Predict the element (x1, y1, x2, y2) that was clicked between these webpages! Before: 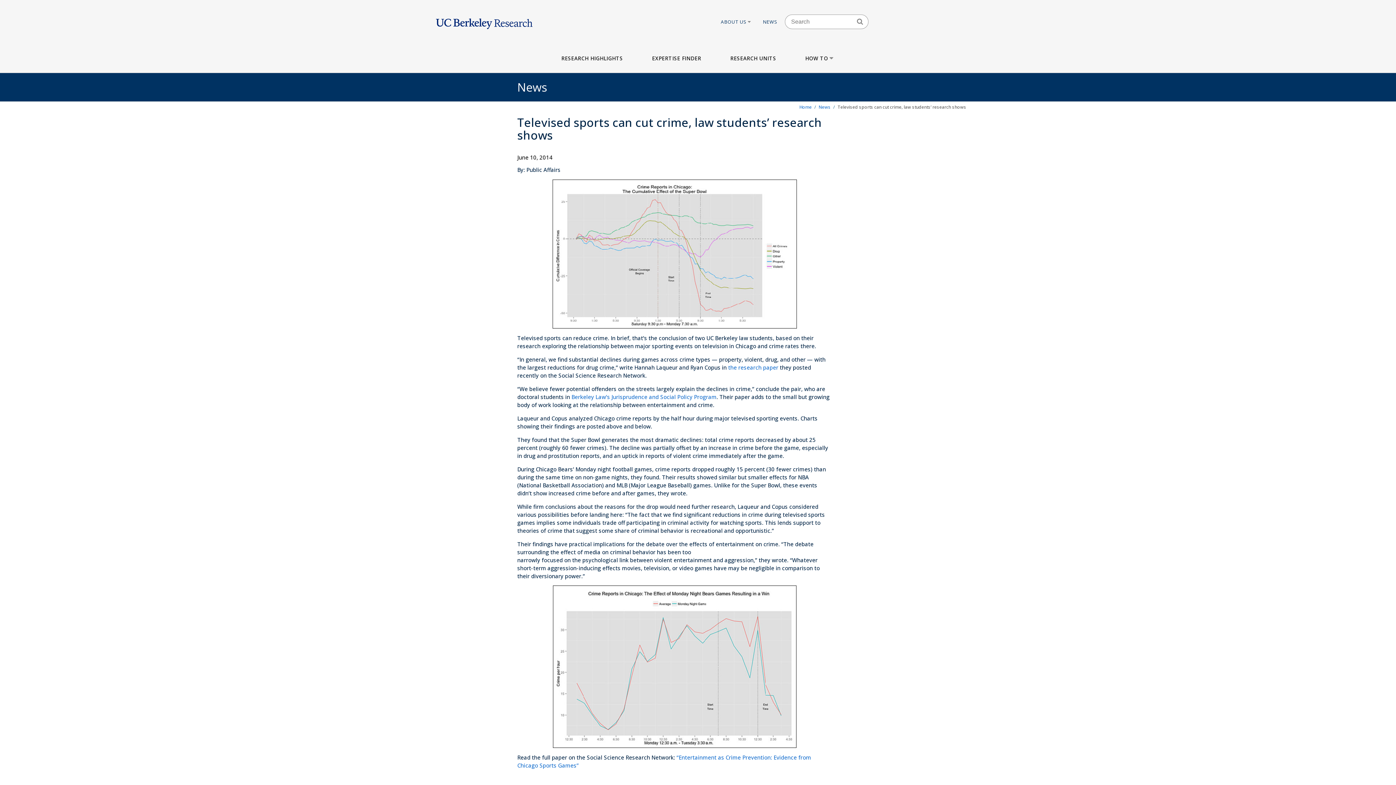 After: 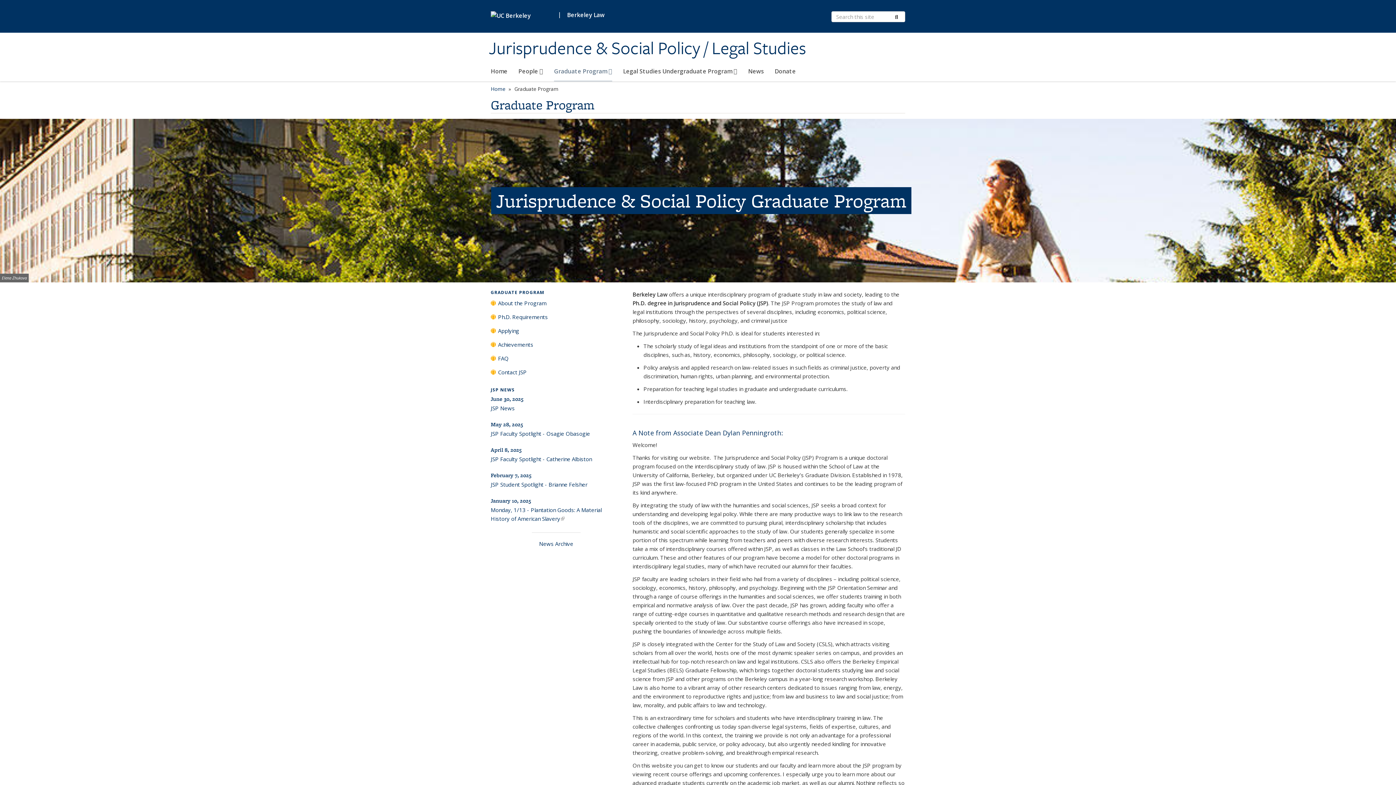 Action: bbox: (571, 393, 716, 400) label: Berkeley Law’s Jurisprudence and Social Policy Program